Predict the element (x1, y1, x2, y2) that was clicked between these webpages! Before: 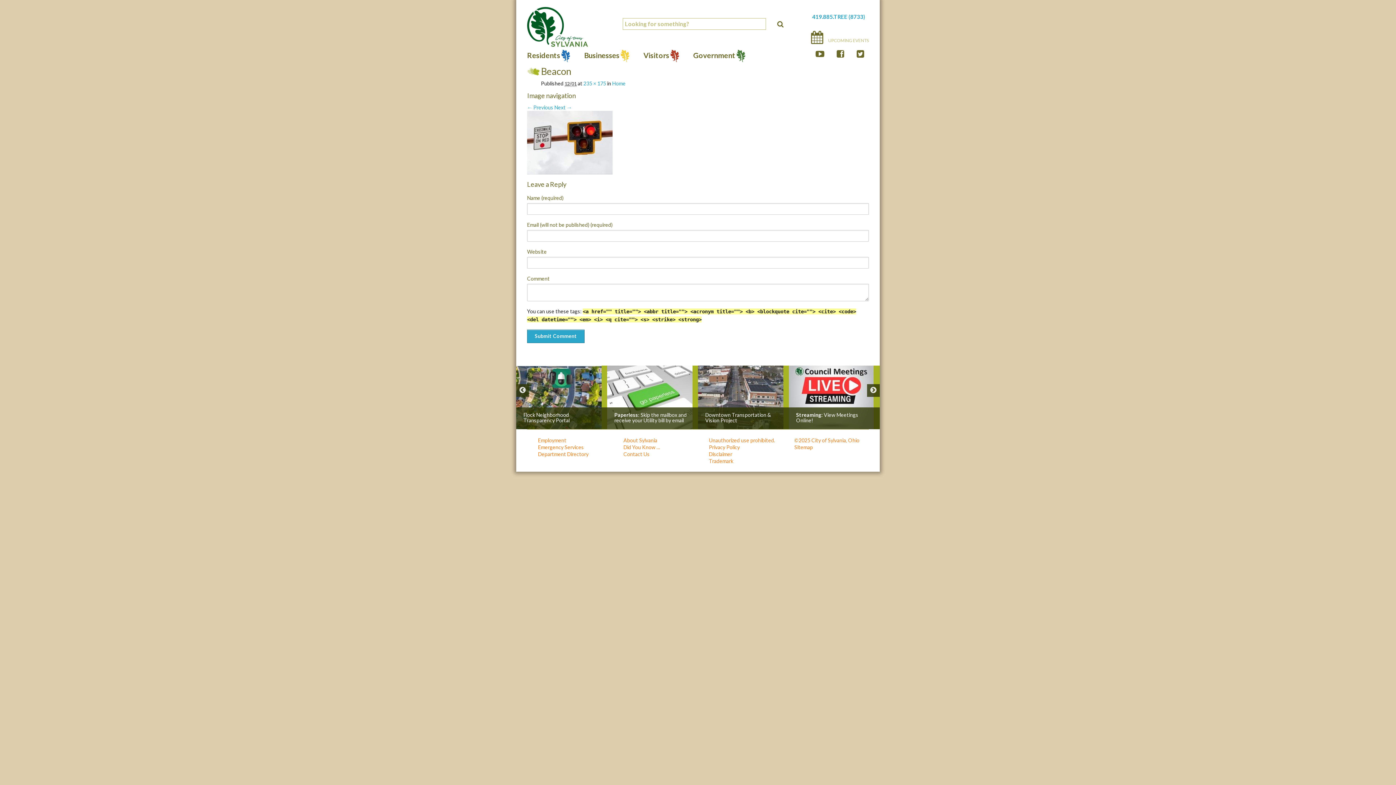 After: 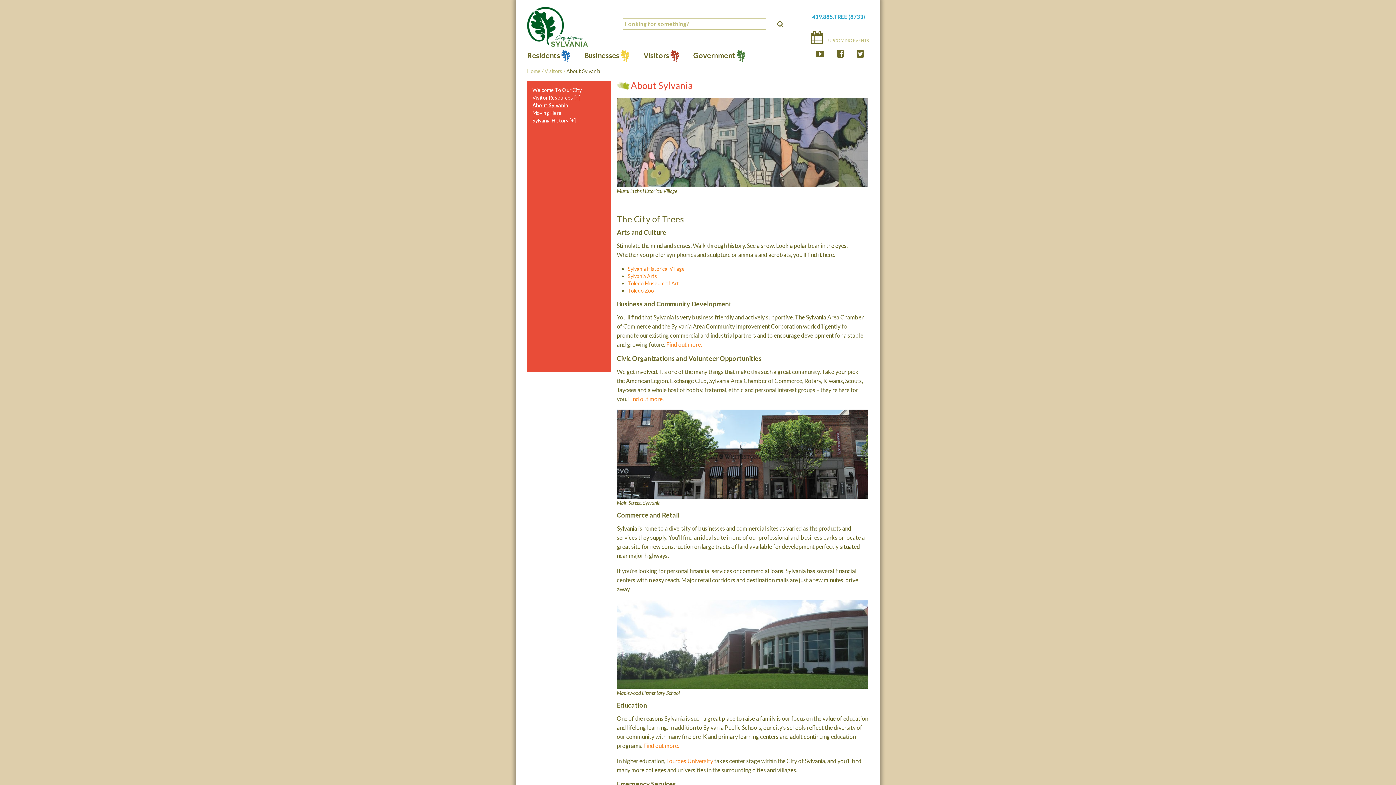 Action: label: About Sylvania bbox: (623, 437, 657, 443)